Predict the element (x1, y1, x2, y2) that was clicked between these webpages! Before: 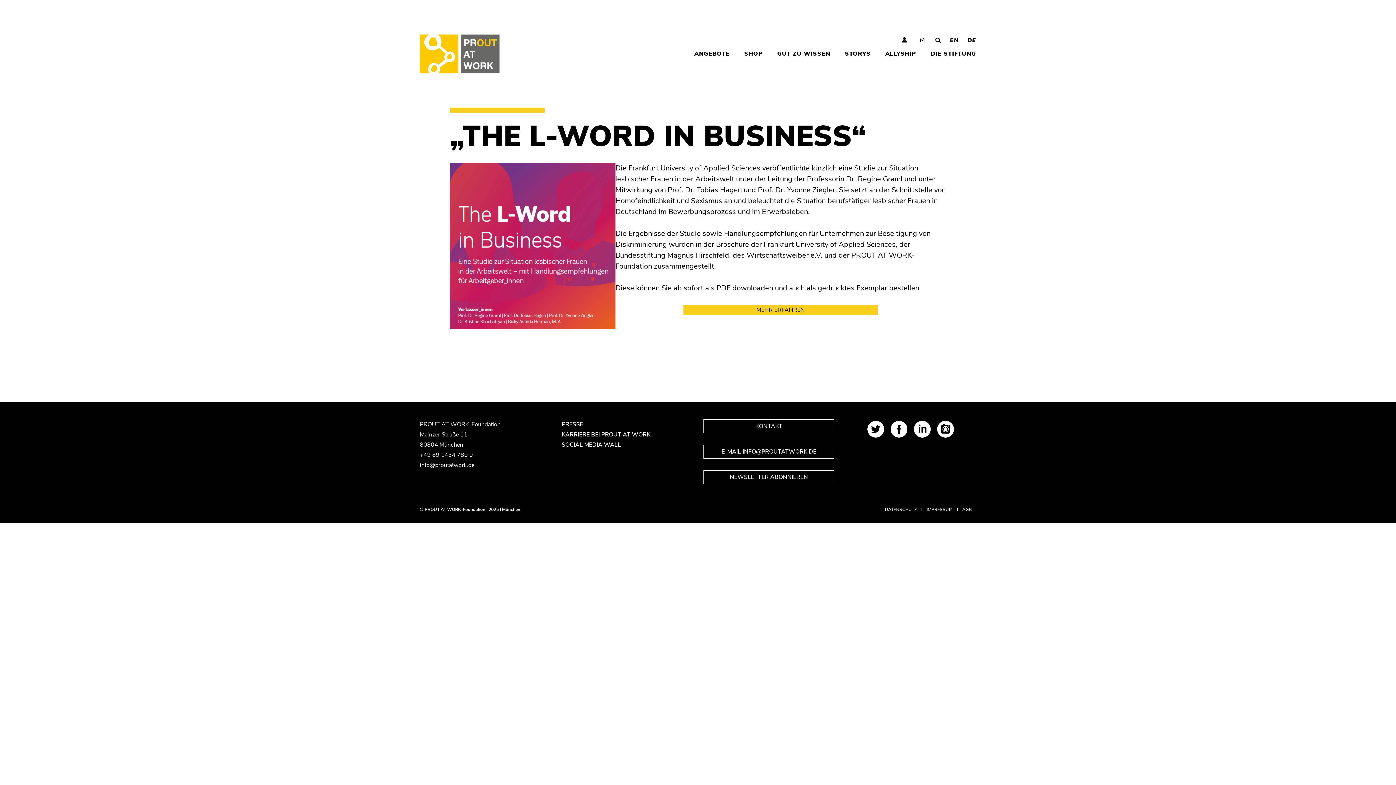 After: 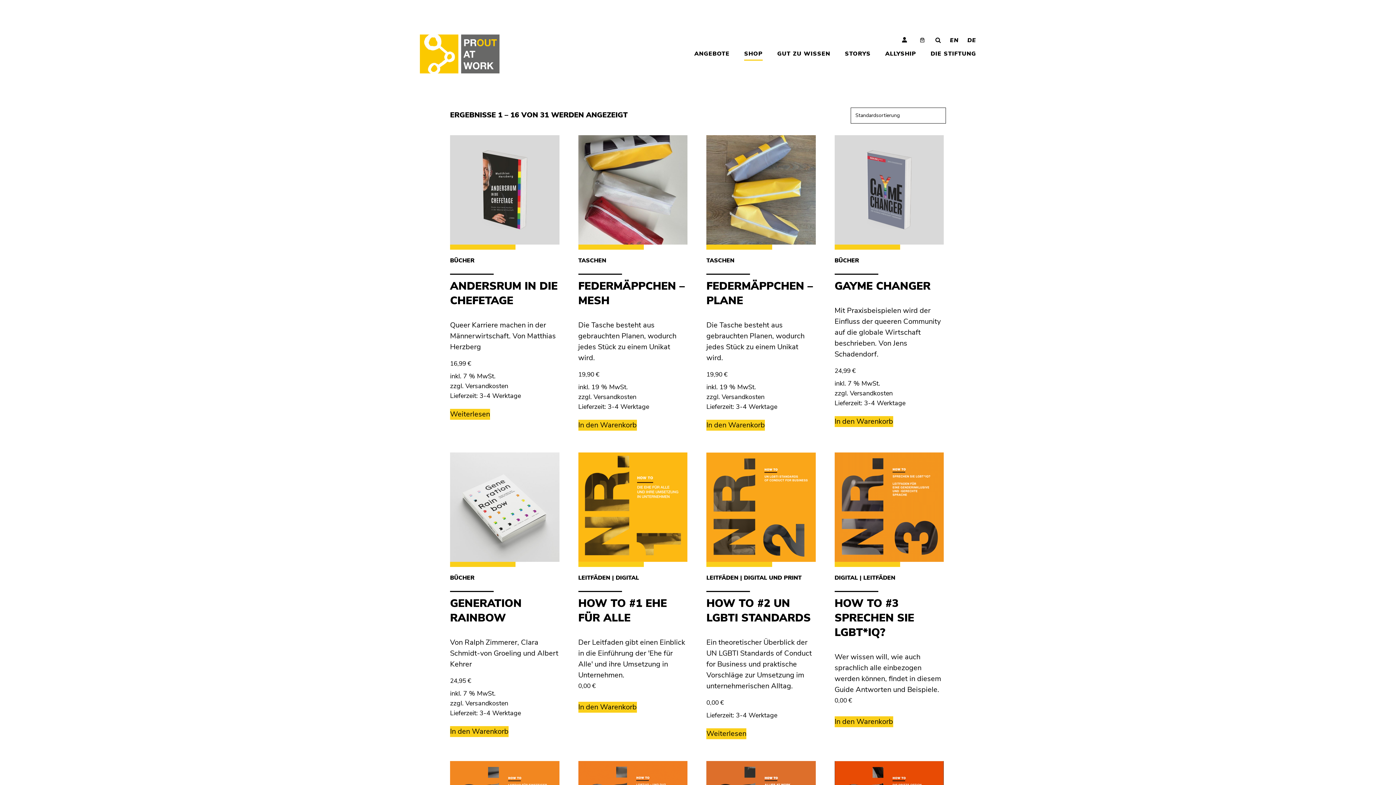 Action: label: SHOP bbox: (744, 34, 762, 59)